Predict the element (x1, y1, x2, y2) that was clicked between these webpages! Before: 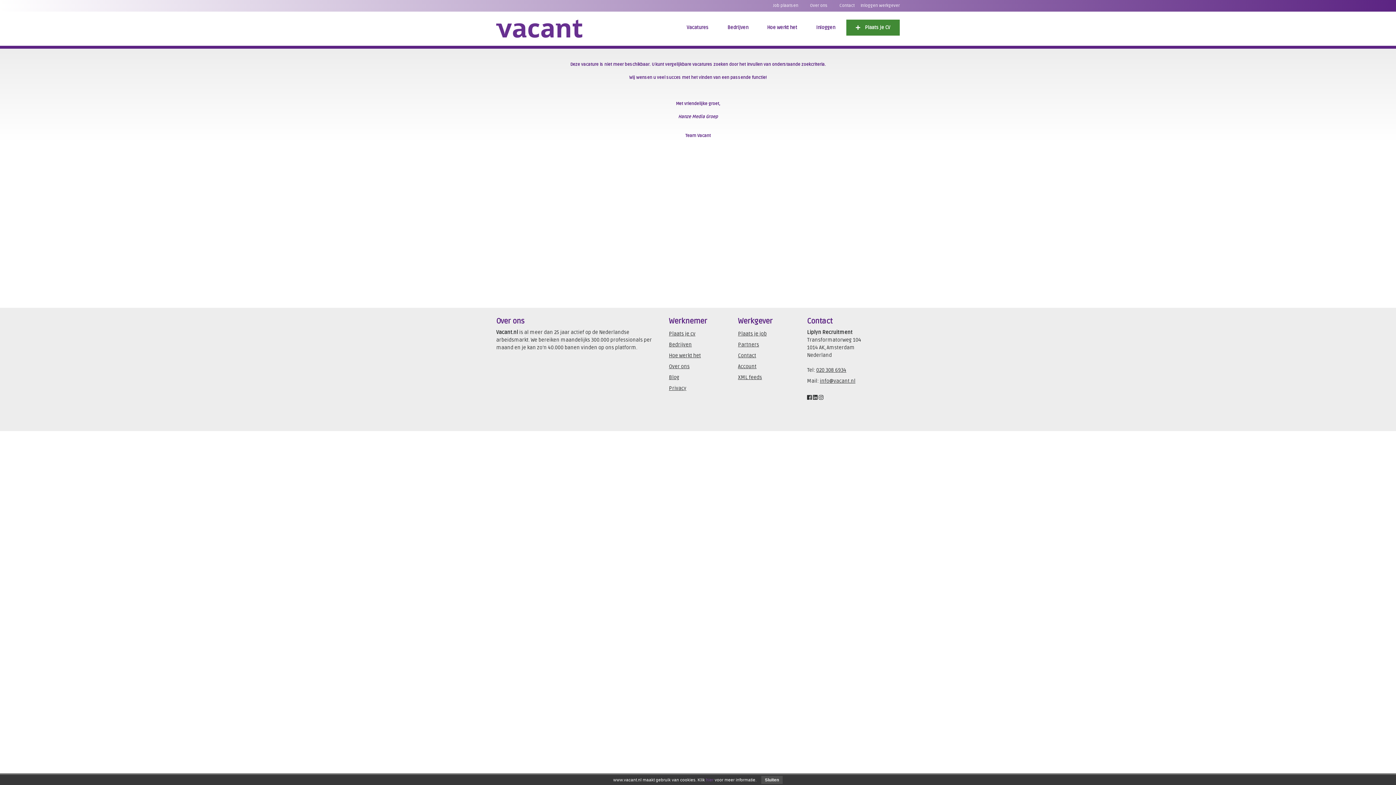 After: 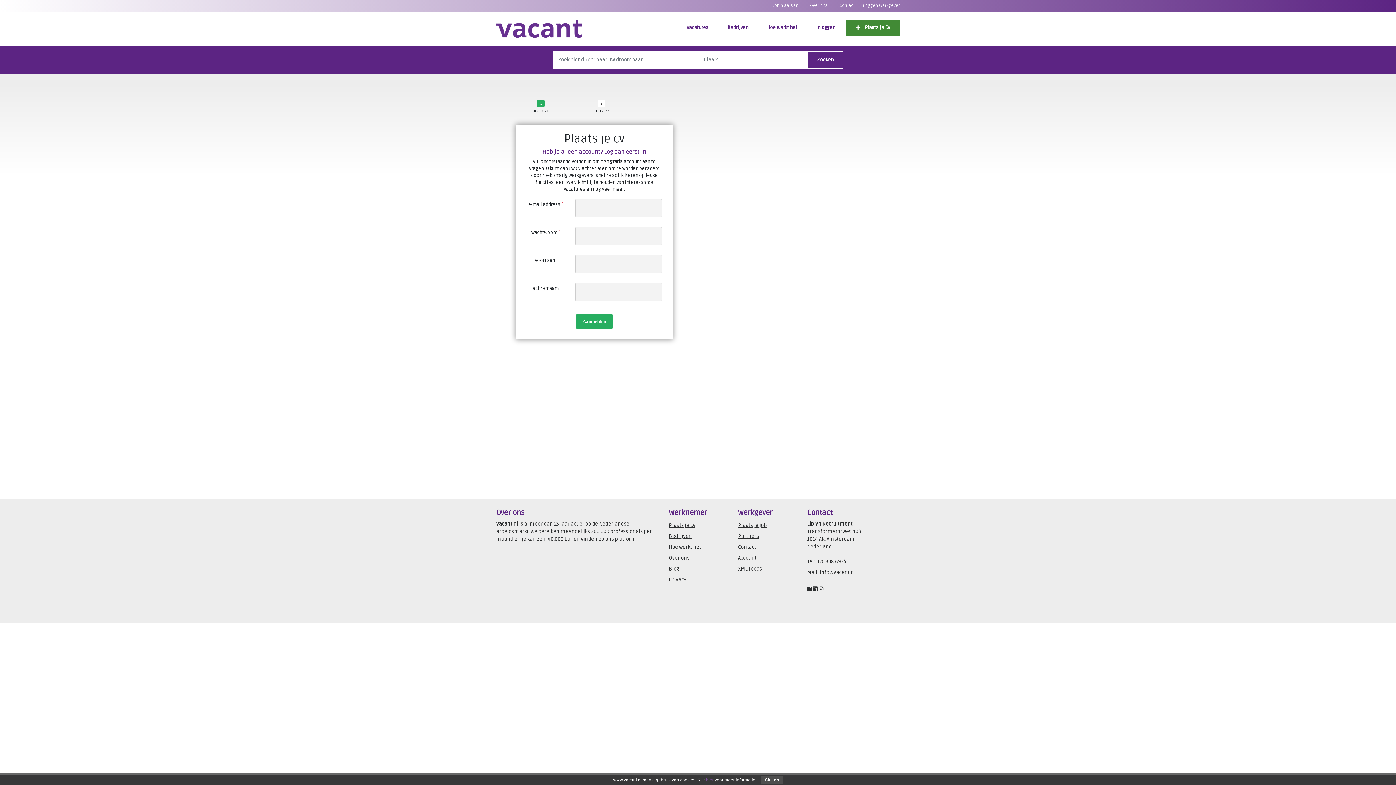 Action: label:  Plaats je CV bbox: (846, 19, 900, 35)